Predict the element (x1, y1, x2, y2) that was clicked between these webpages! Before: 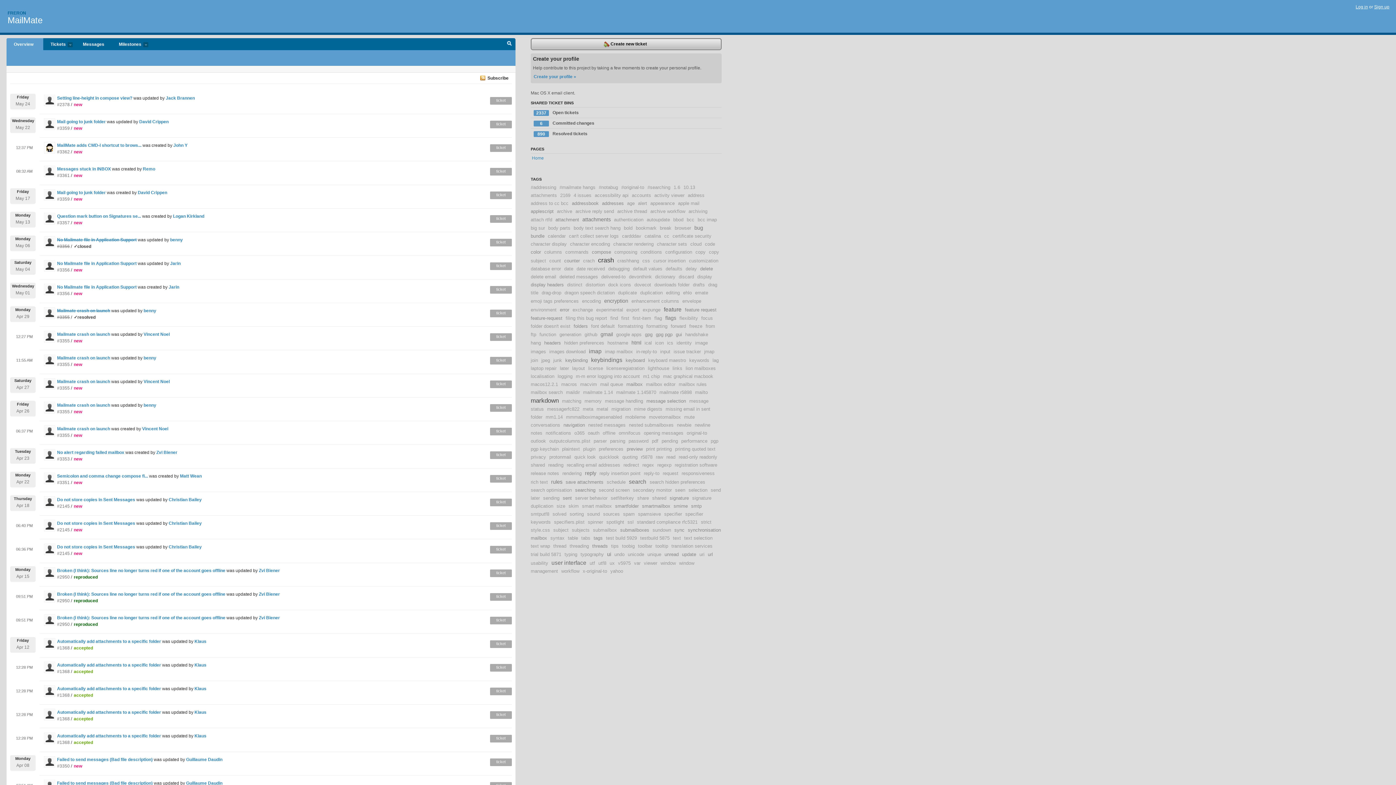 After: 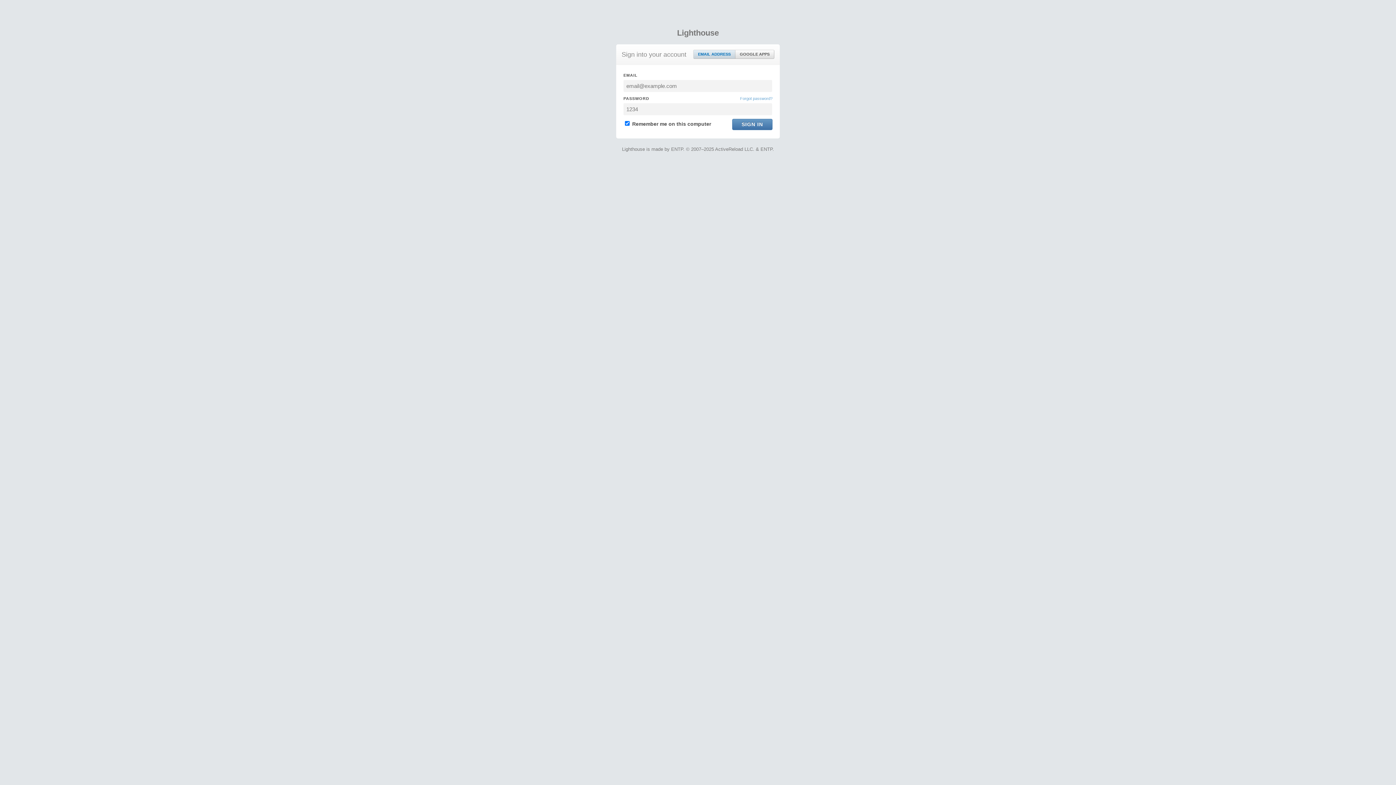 Action: bbox: (1356, 4, 1368, 9) label: Log in